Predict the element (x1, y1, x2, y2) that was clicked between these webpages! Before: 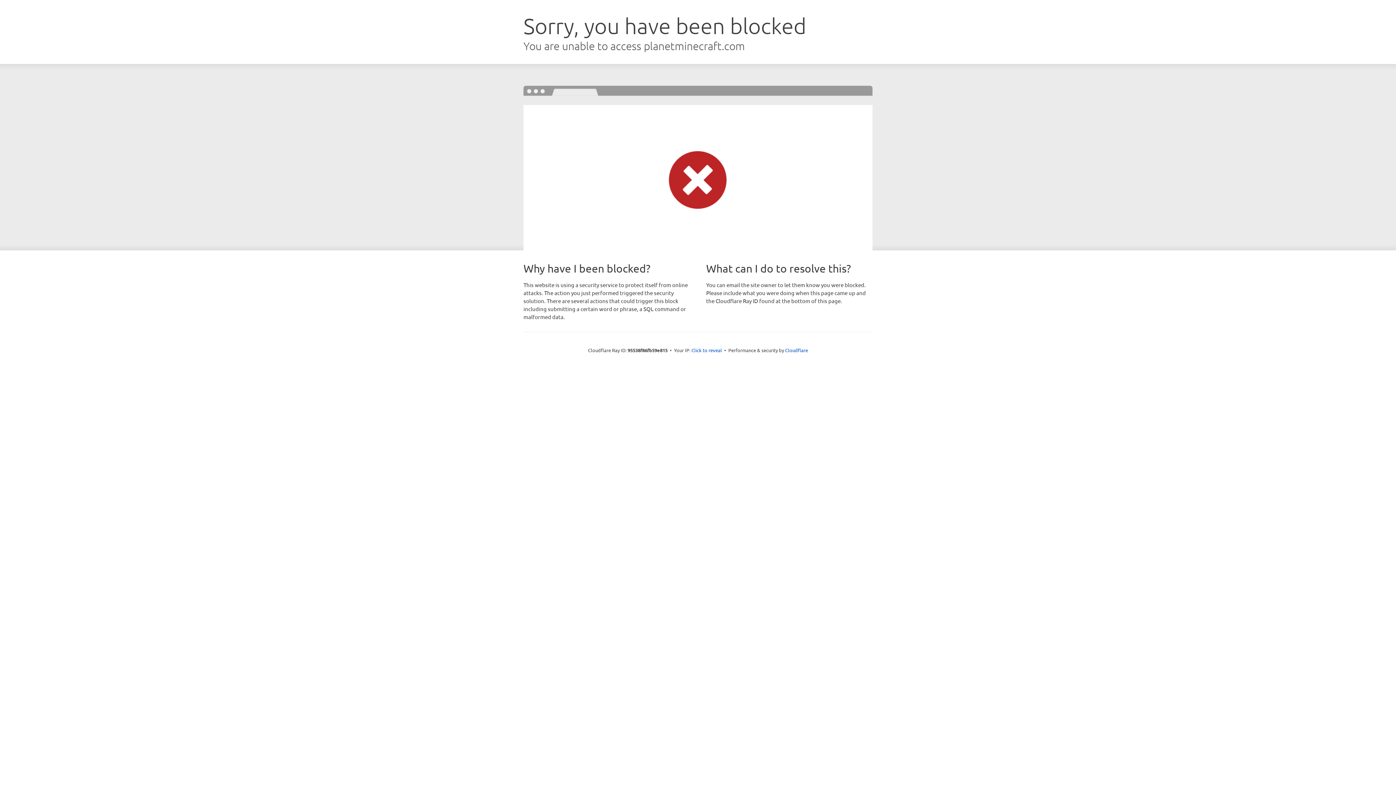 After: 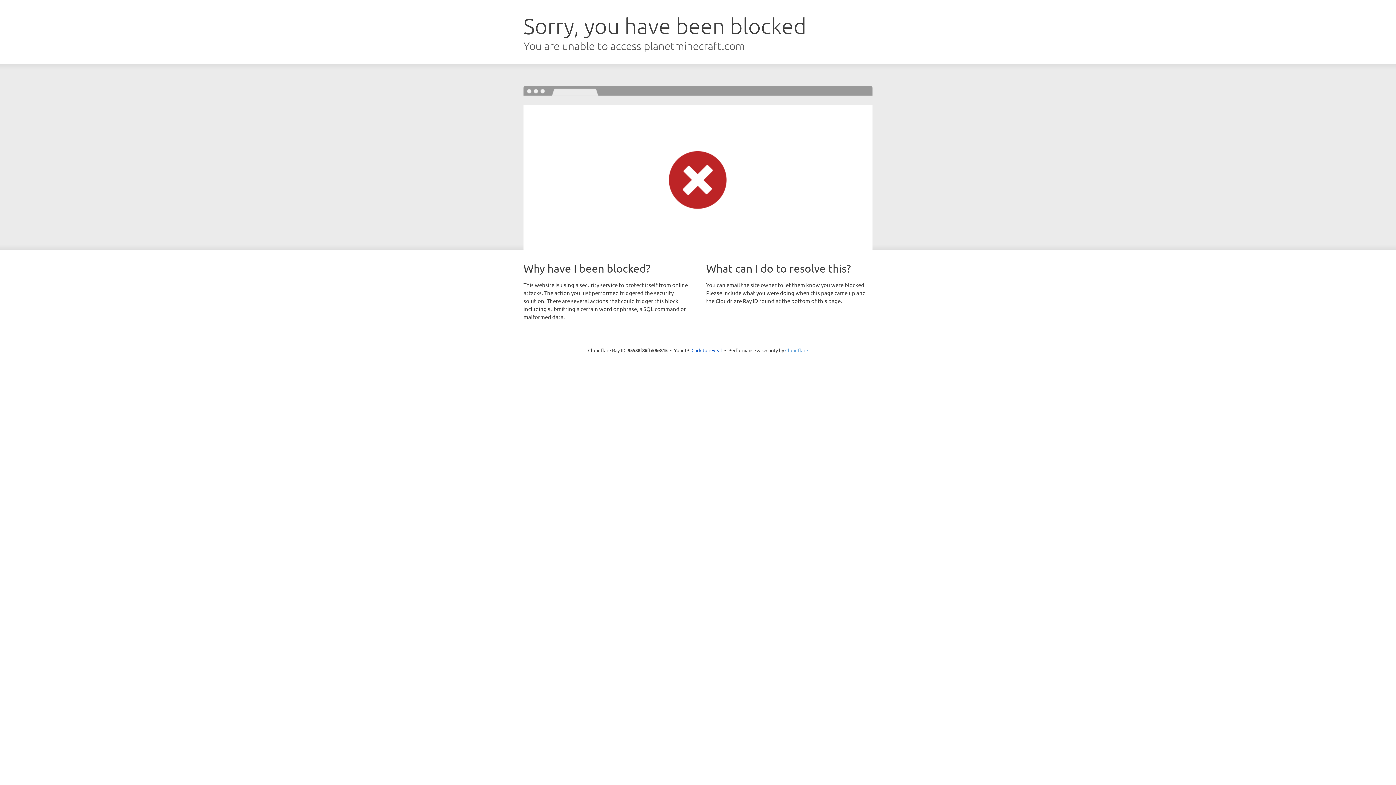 Action: label: Cloudflare bbox: (785, 347, 808, 353)